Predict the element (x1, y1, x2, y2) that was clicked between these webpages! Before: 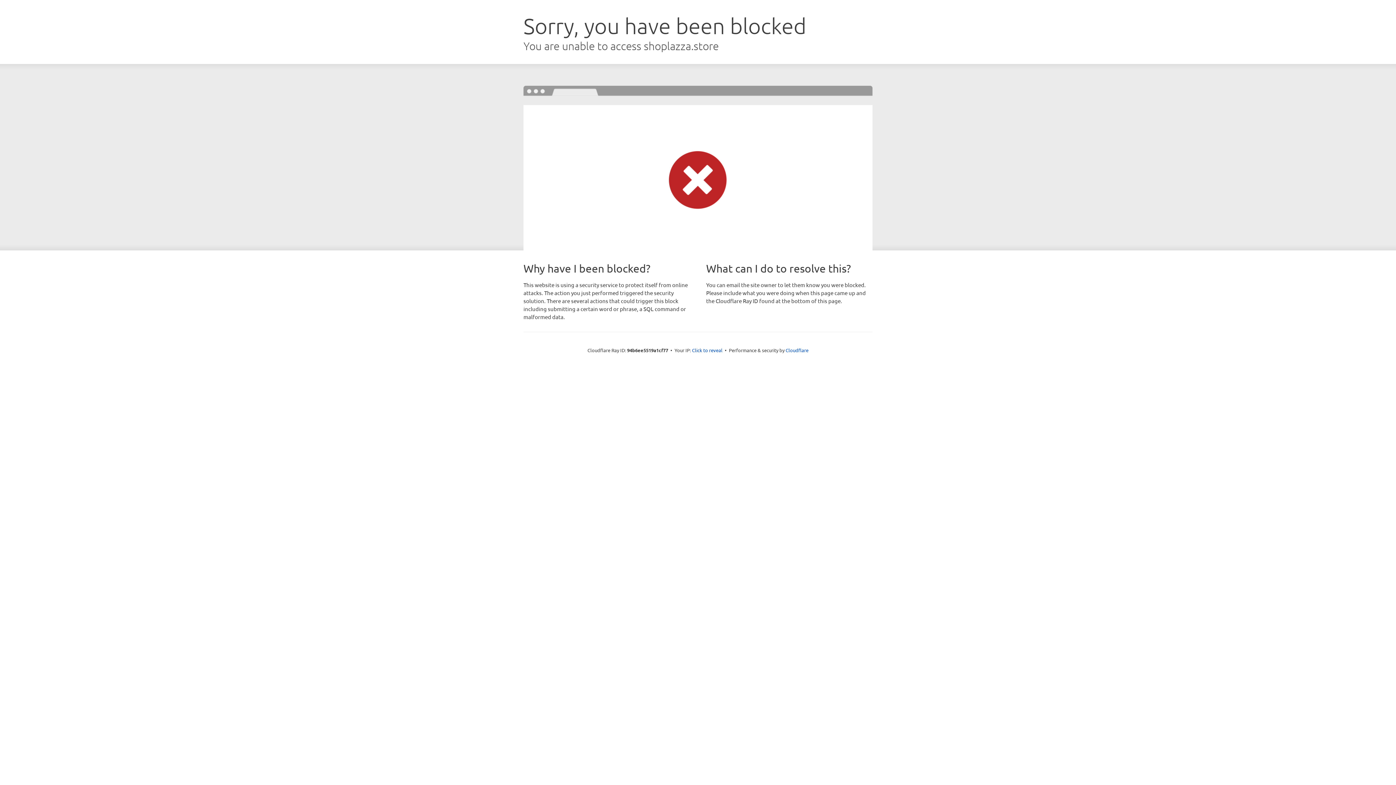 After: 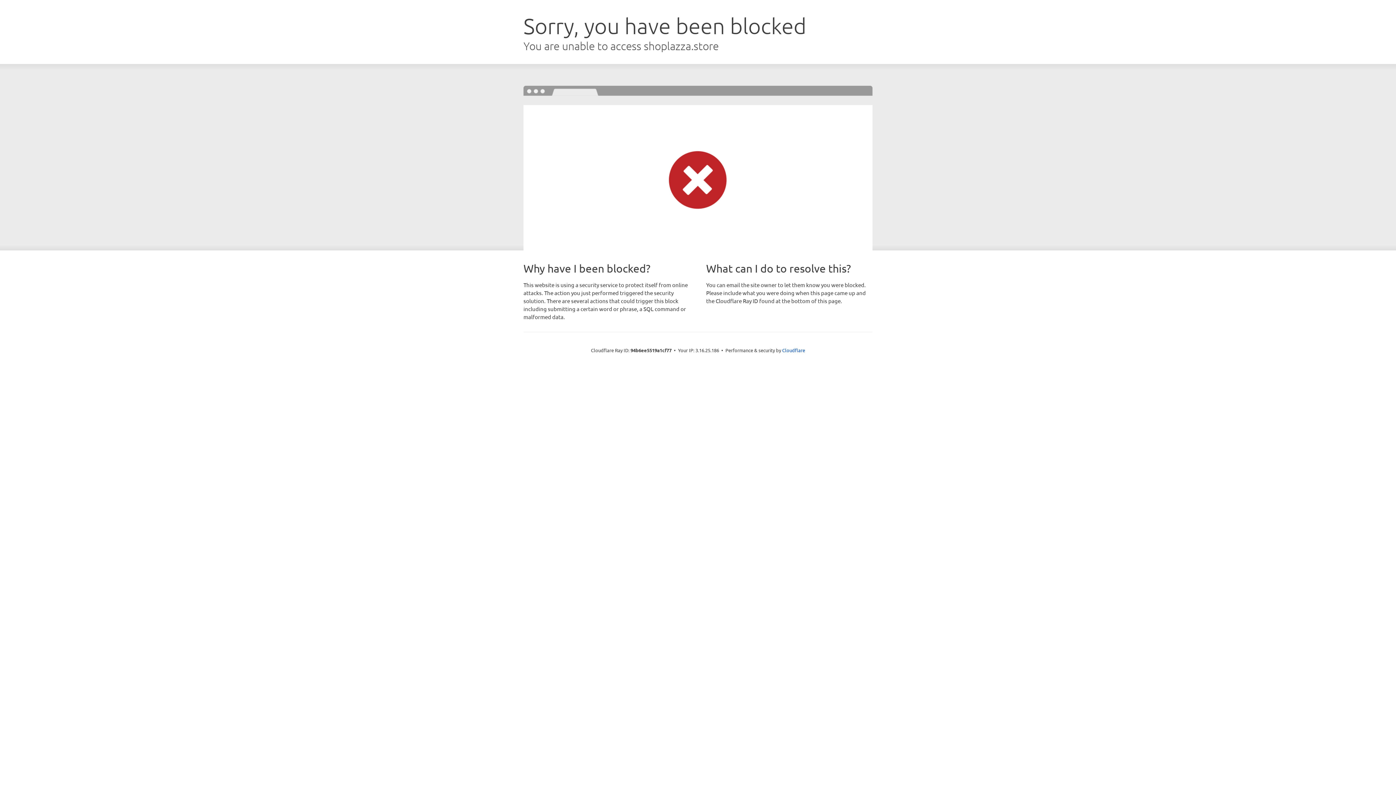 Action: label: Click to reveal bbox: (692, 346, 722, 353)